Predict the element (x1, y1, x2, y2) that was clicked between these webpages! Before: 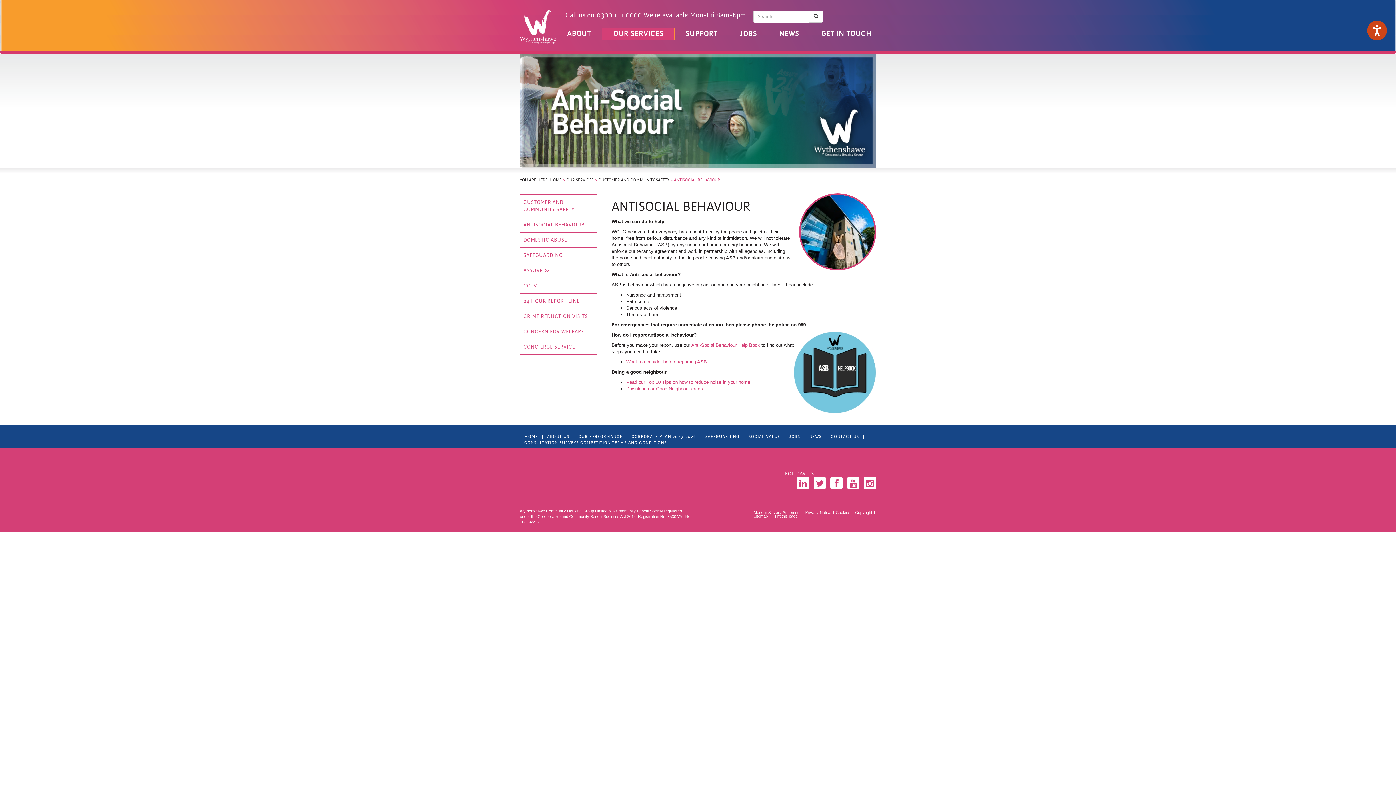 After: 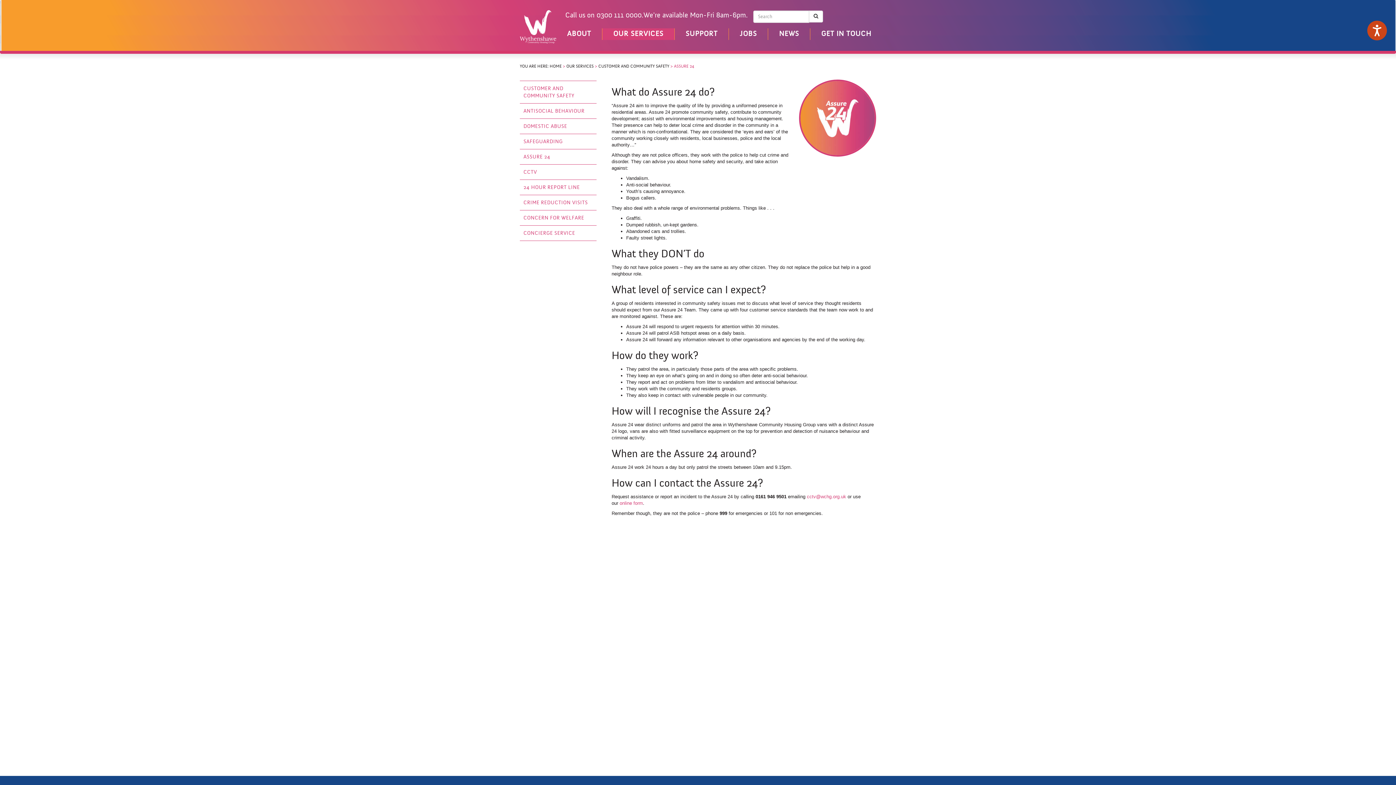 Action: label: ASSURE 24 bbox: (520, 263, 596, 278)